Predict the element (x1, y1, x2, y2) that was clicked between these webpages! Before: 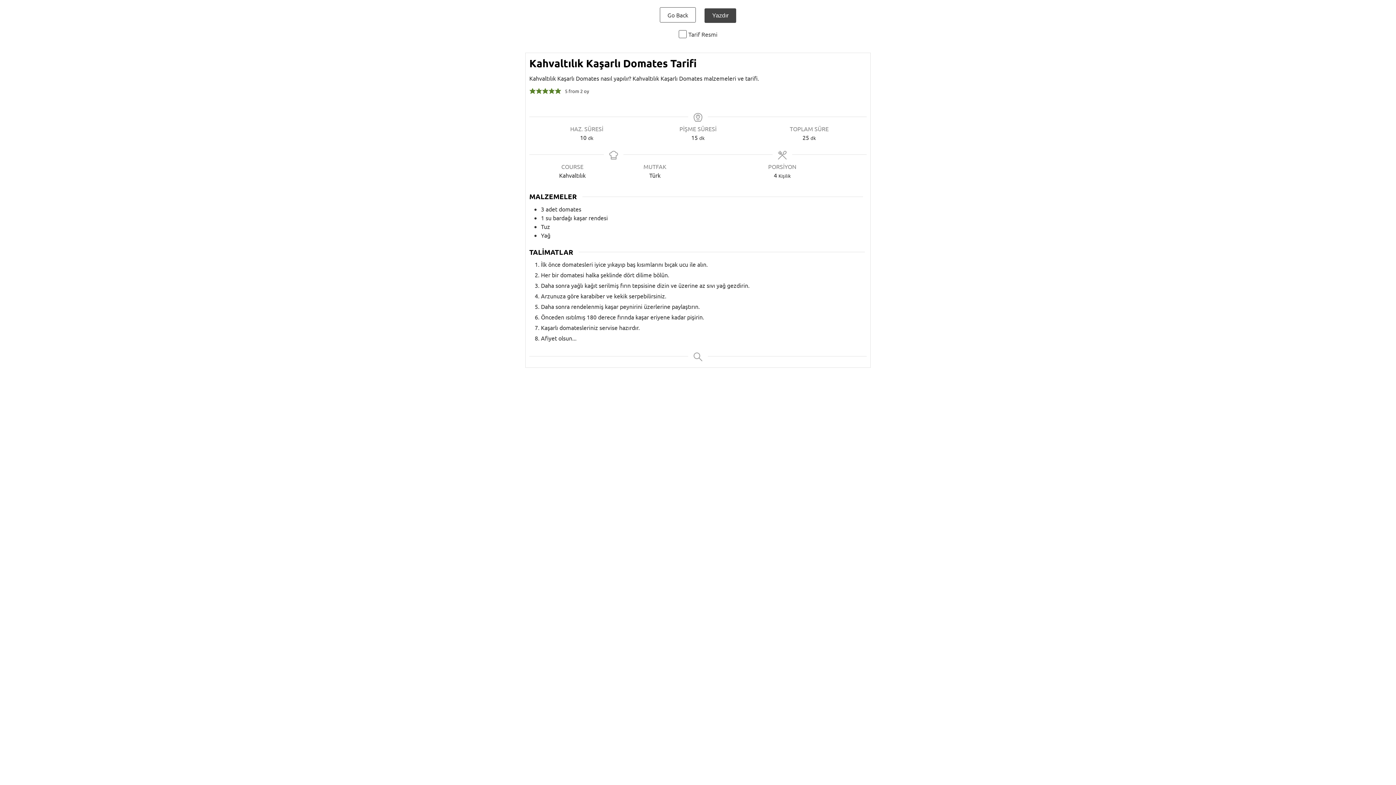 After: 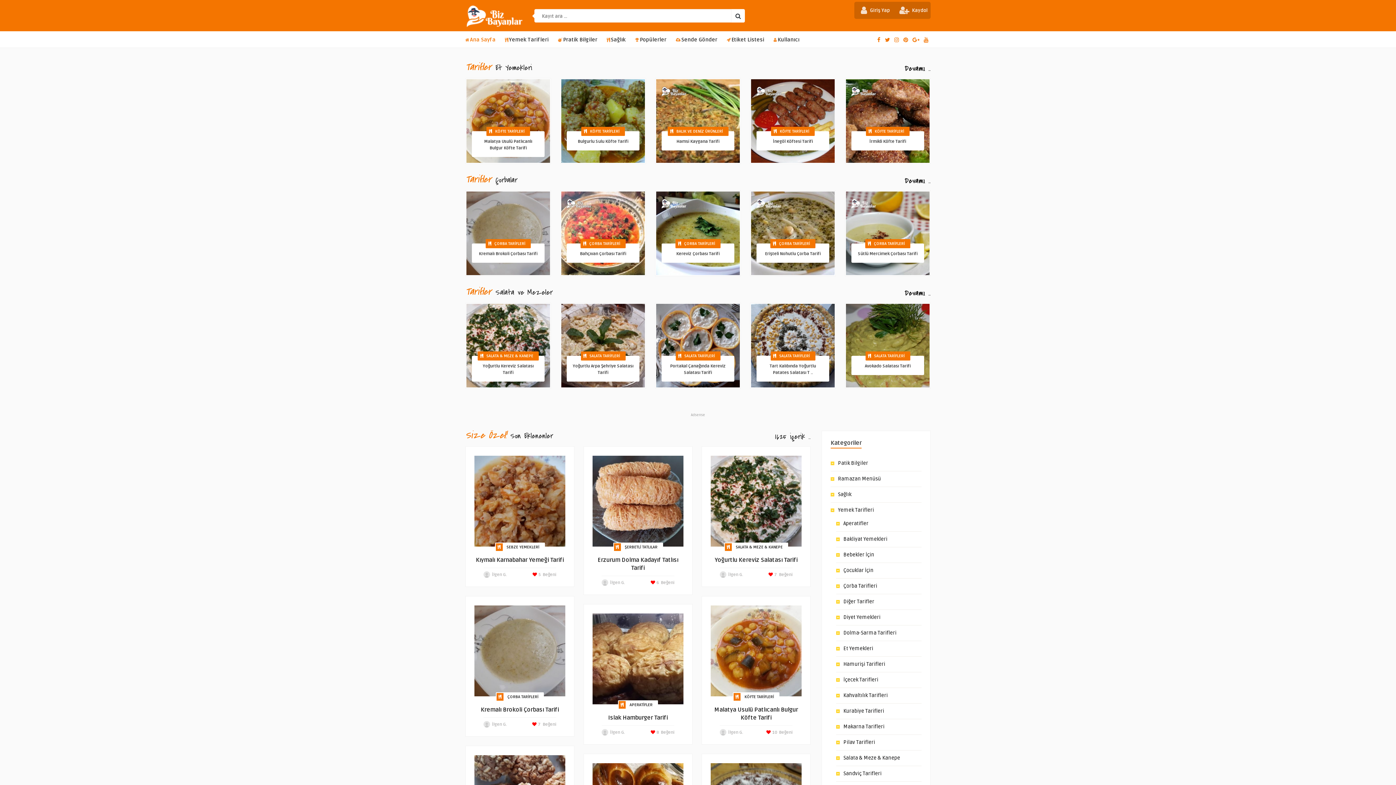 Action: label: Go Back bbox: (660, 7, 696, 22)